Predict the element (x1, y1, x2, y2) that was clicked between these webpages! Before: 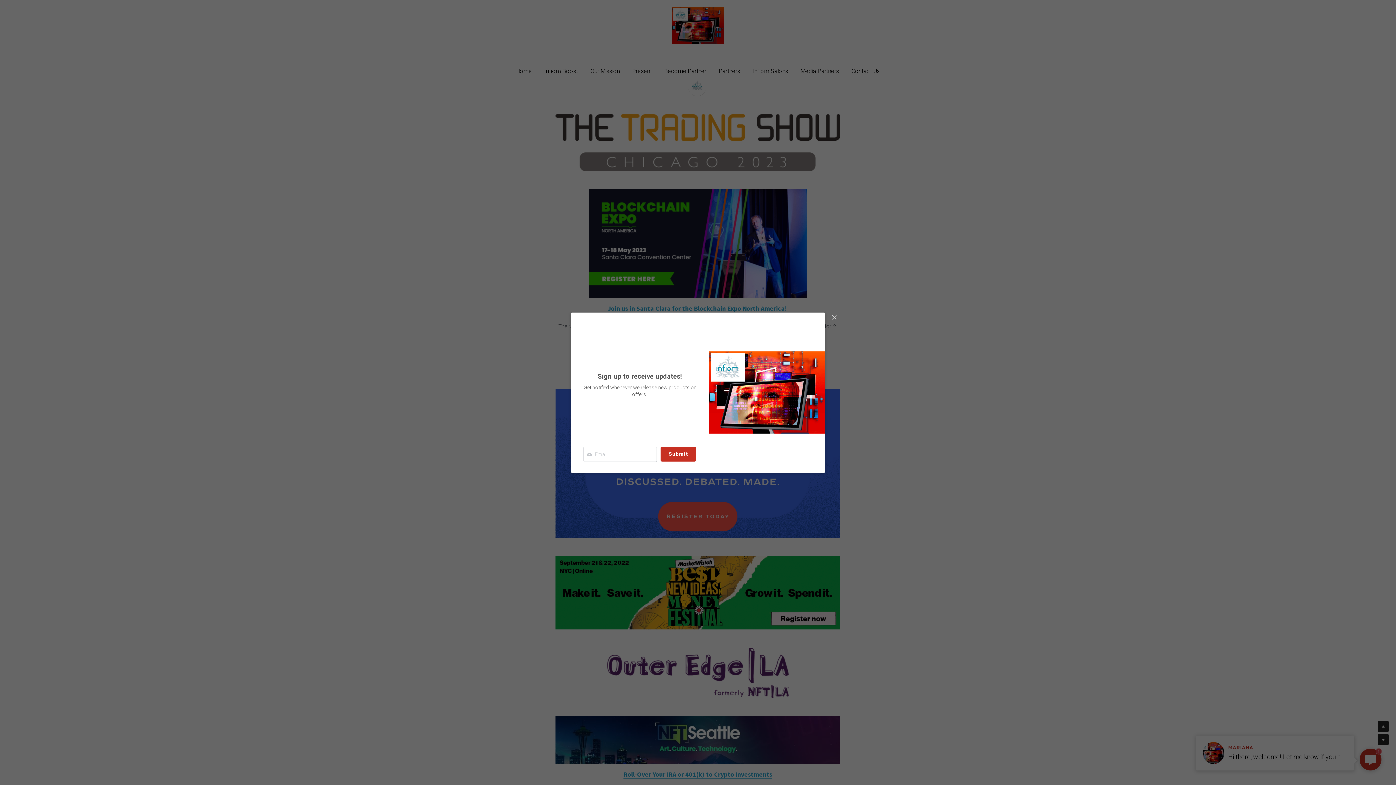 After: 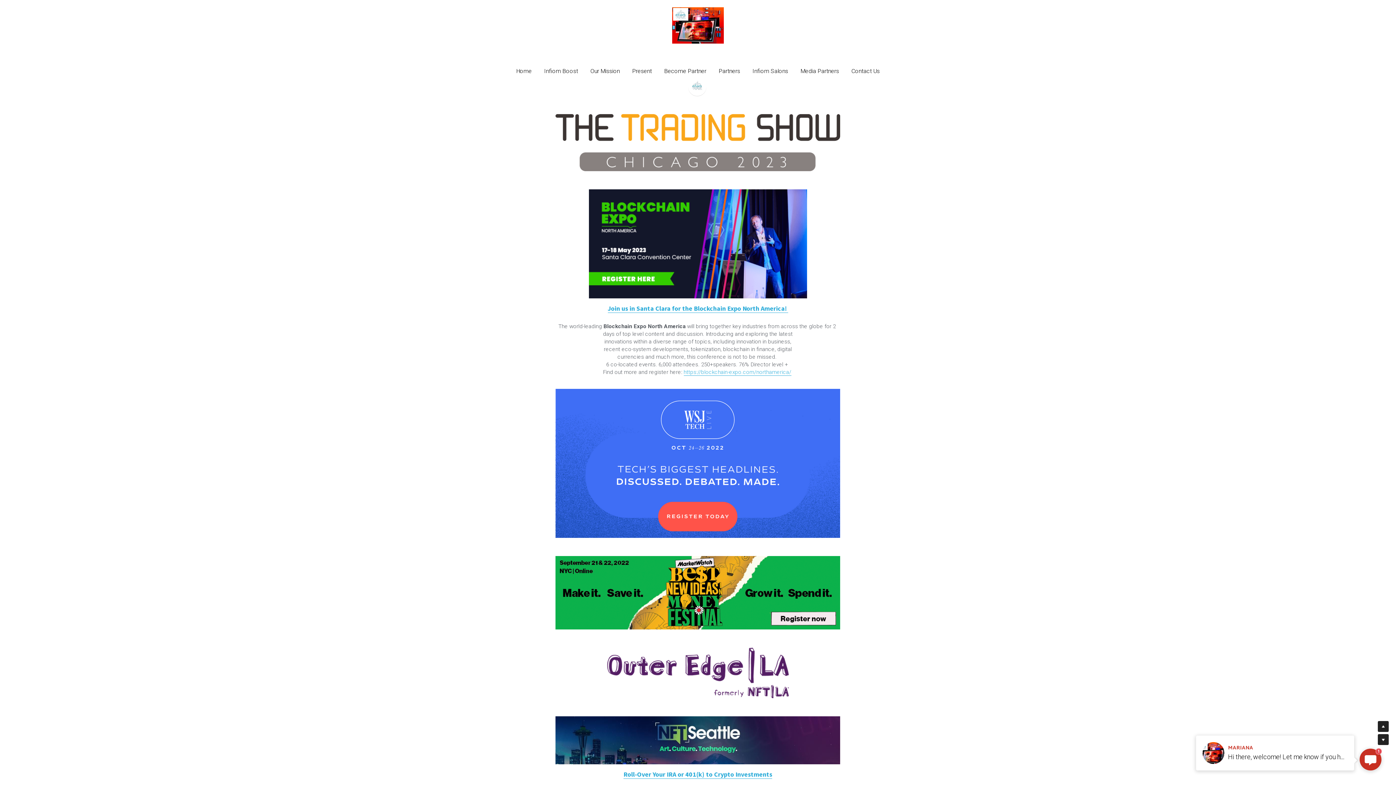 Action: label: Close bbox: (829, 312, 840, 323)